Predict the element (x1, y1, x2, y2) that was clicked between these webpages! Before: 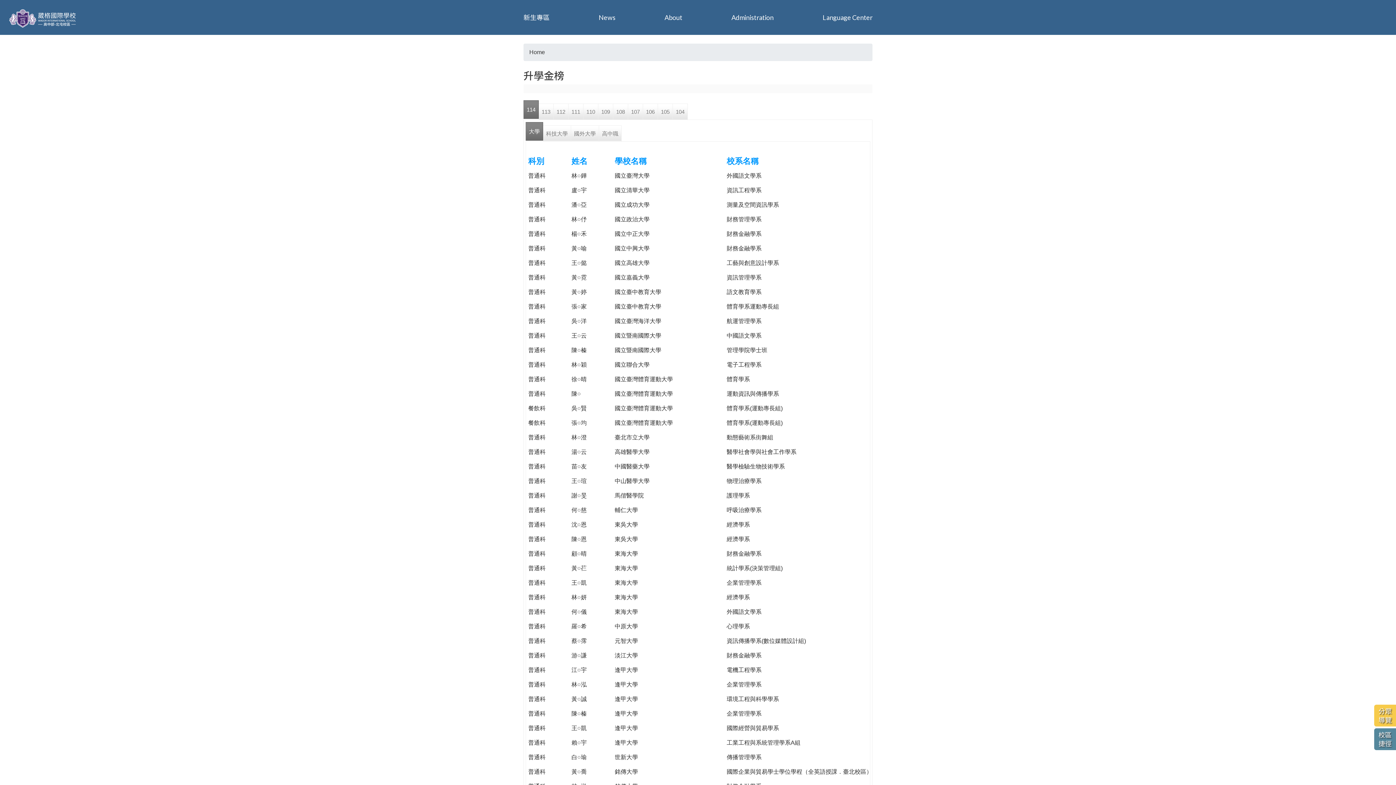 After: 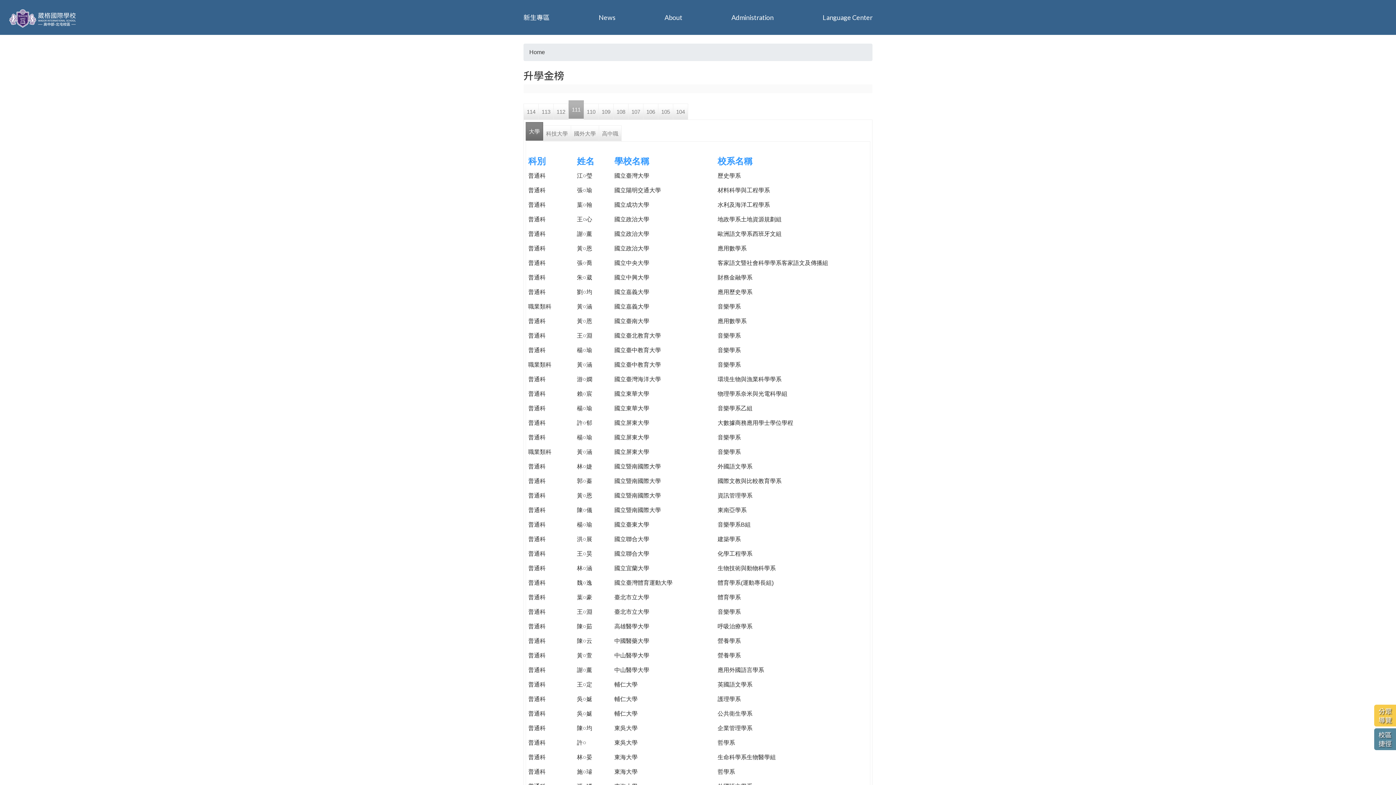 Action: bbox: (568, 103, 583, 119) label: 111